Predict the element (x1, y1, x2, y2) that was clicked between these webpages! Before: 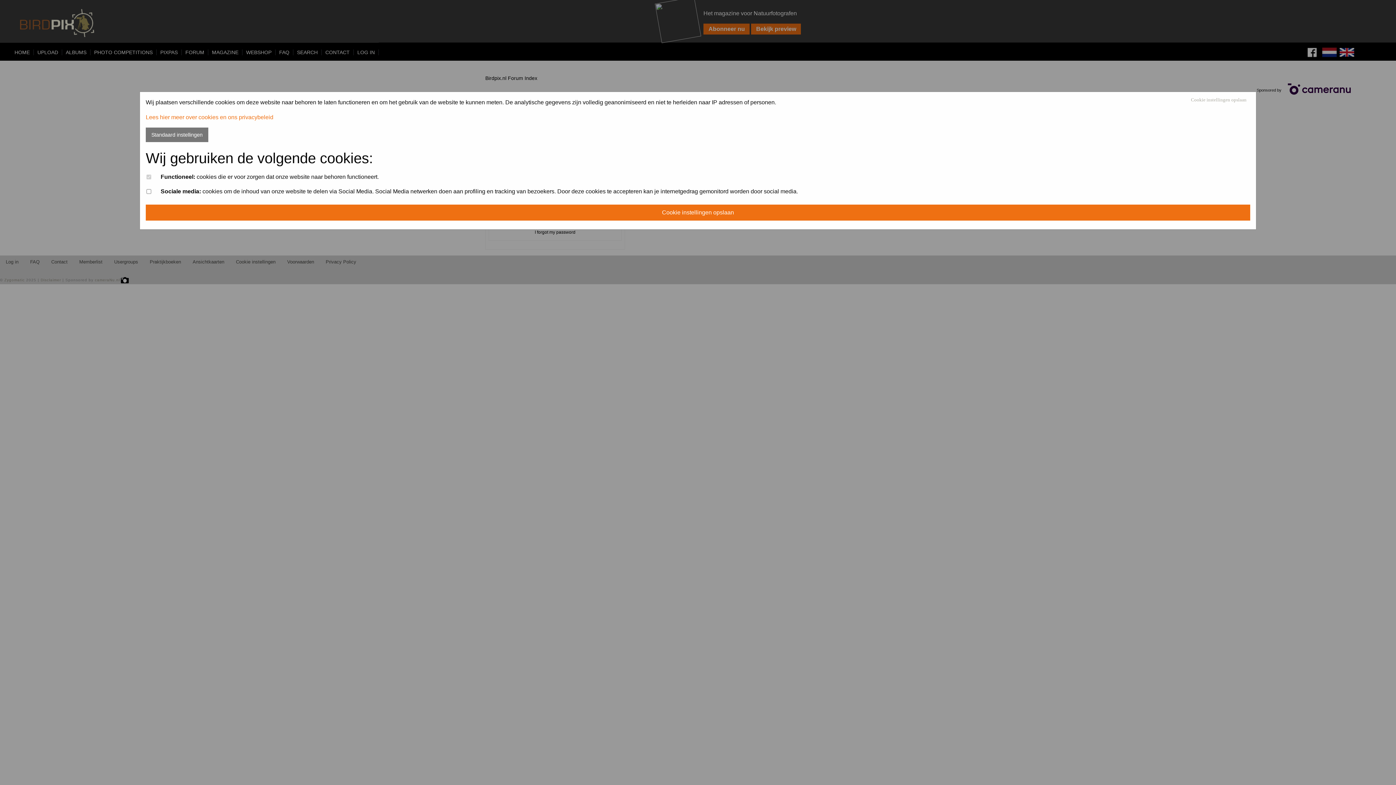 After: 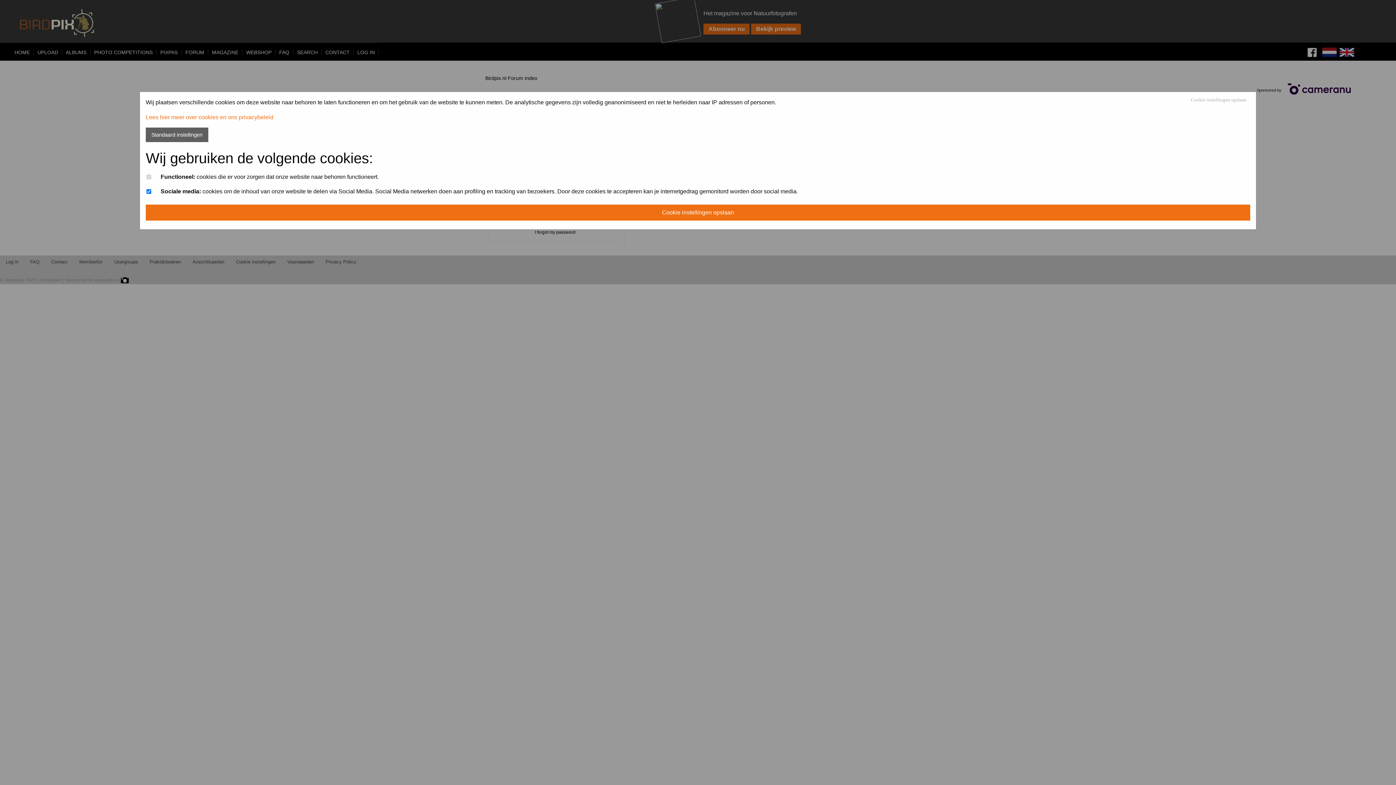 Action: label: Standaard instellingen bbox: (145, 127, 208, 142)